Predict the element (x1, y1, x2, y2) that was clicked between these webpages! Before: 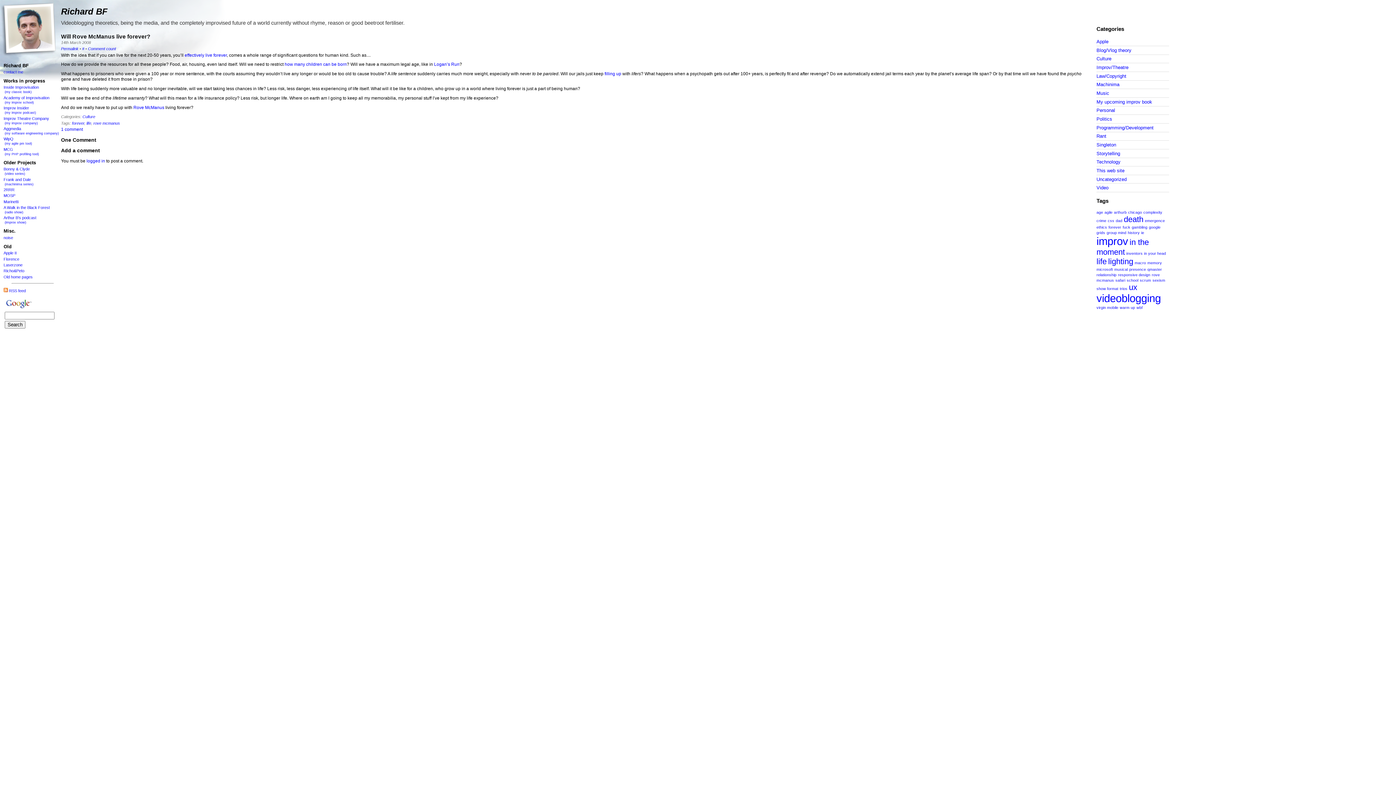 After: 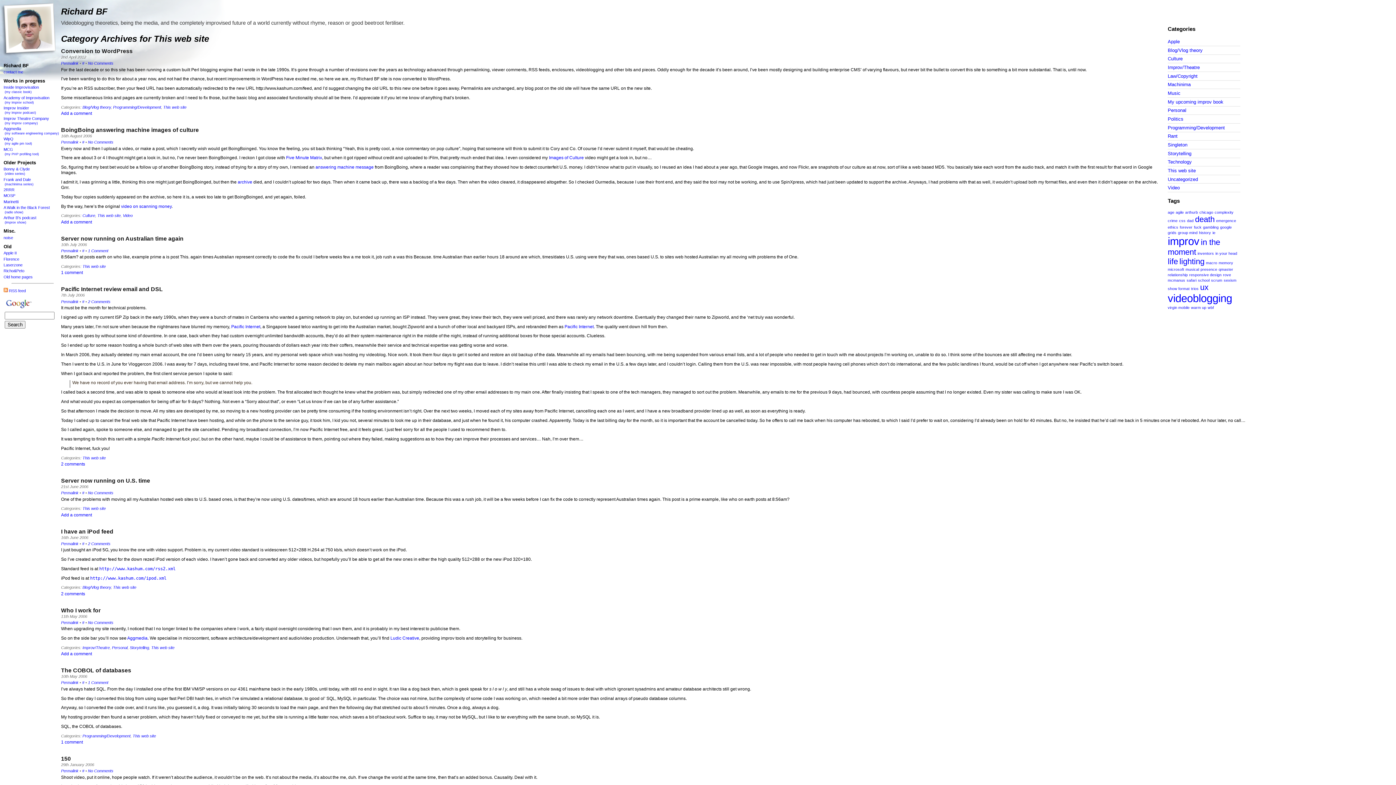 Action: bbox: (1096, 168, 1124, 173) label: This web site